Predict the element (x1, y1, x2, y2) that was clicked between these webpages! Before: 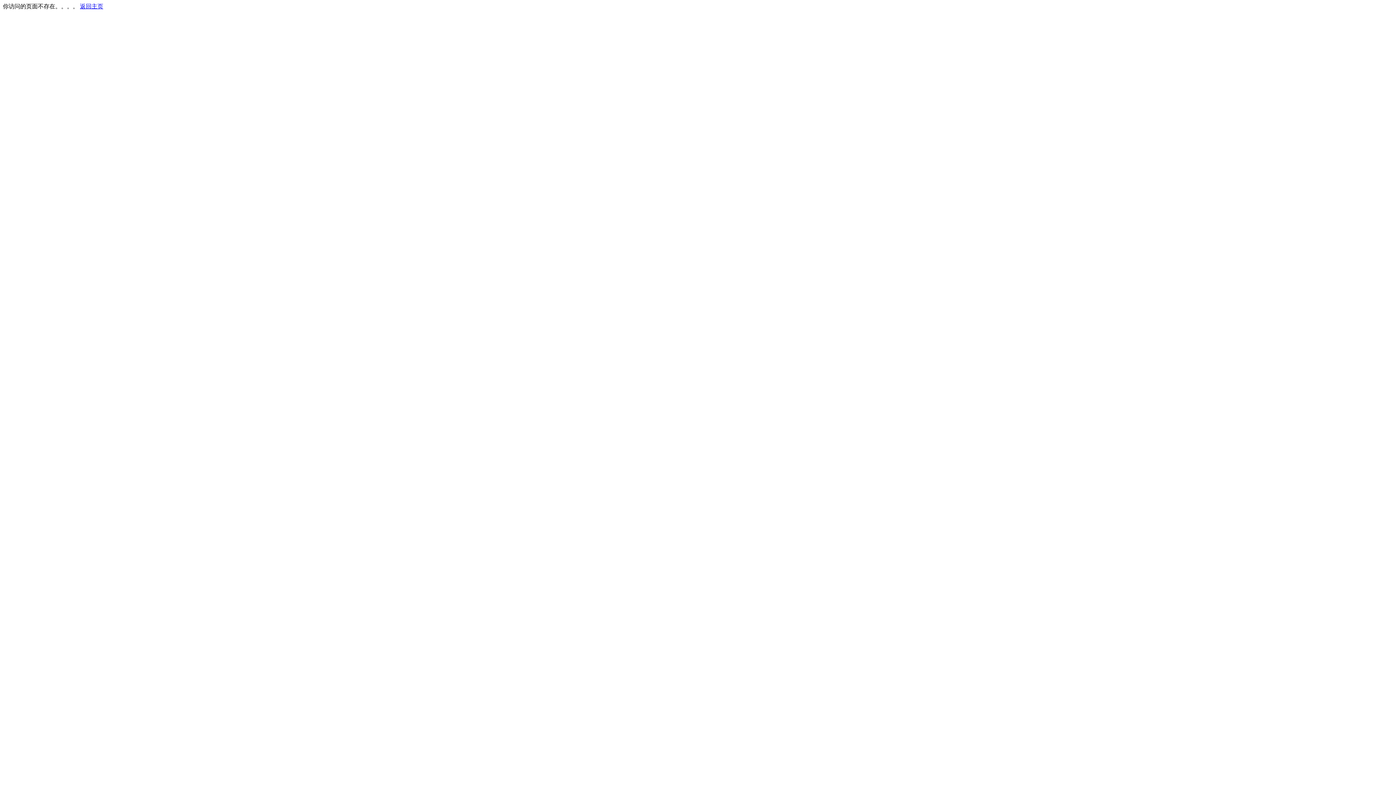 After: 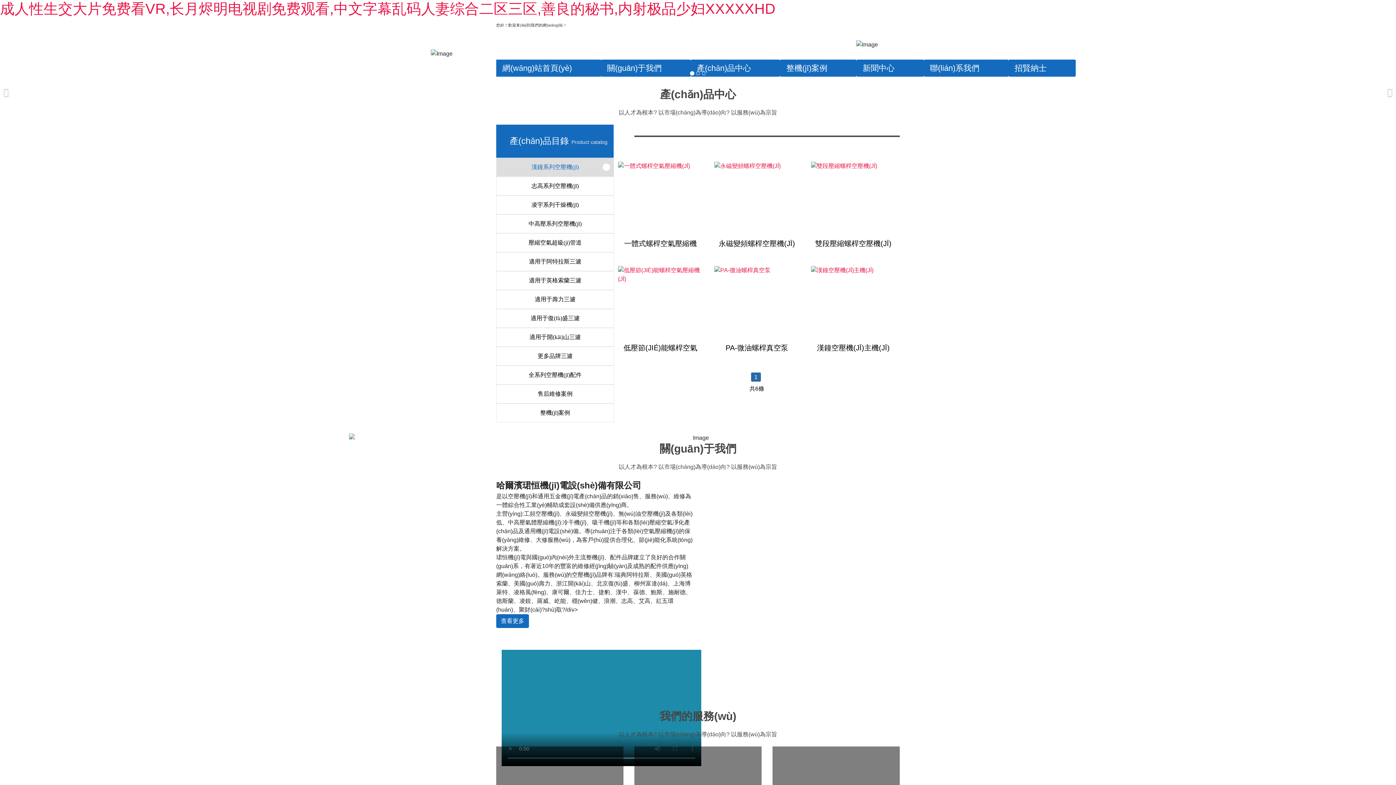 Action: label: 返回主页 bbox: (80, 3, 103, 9)